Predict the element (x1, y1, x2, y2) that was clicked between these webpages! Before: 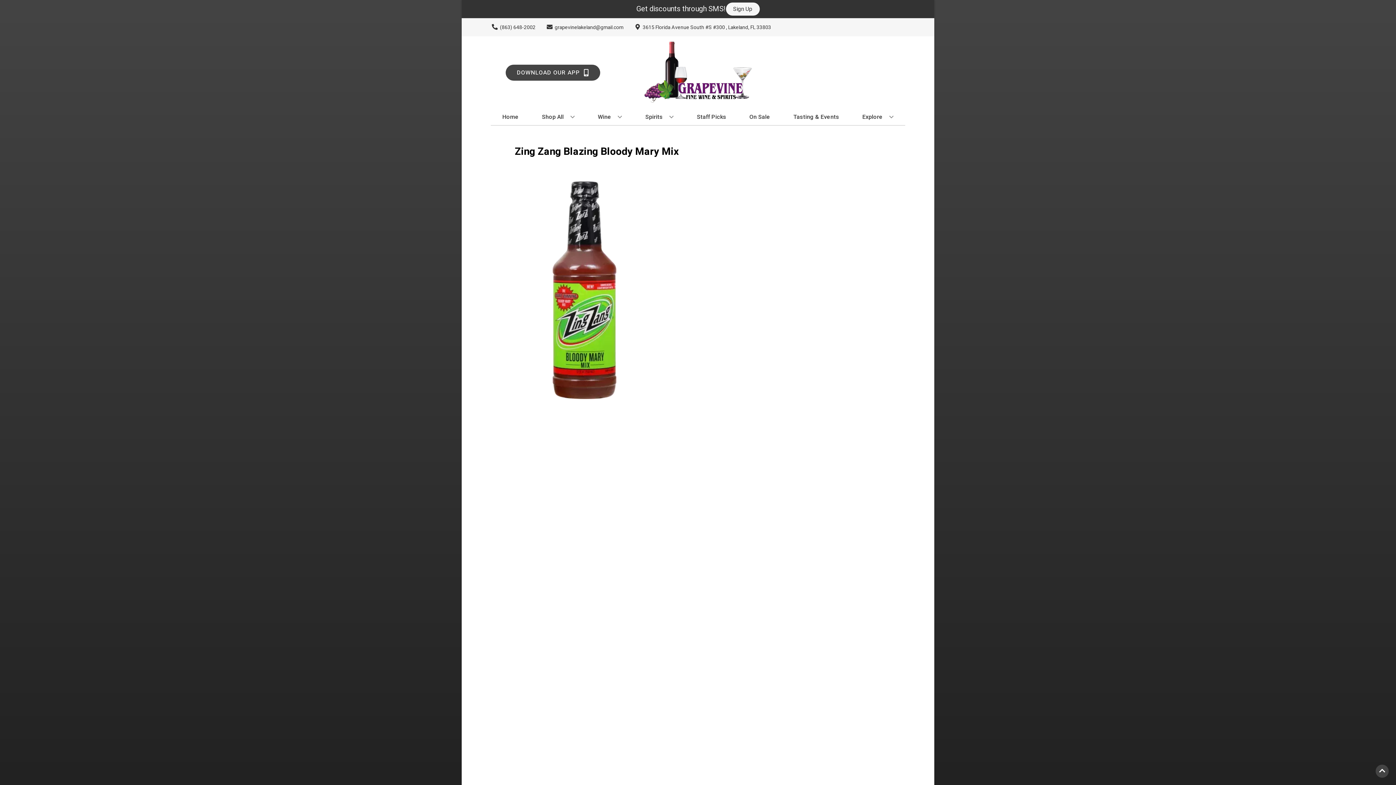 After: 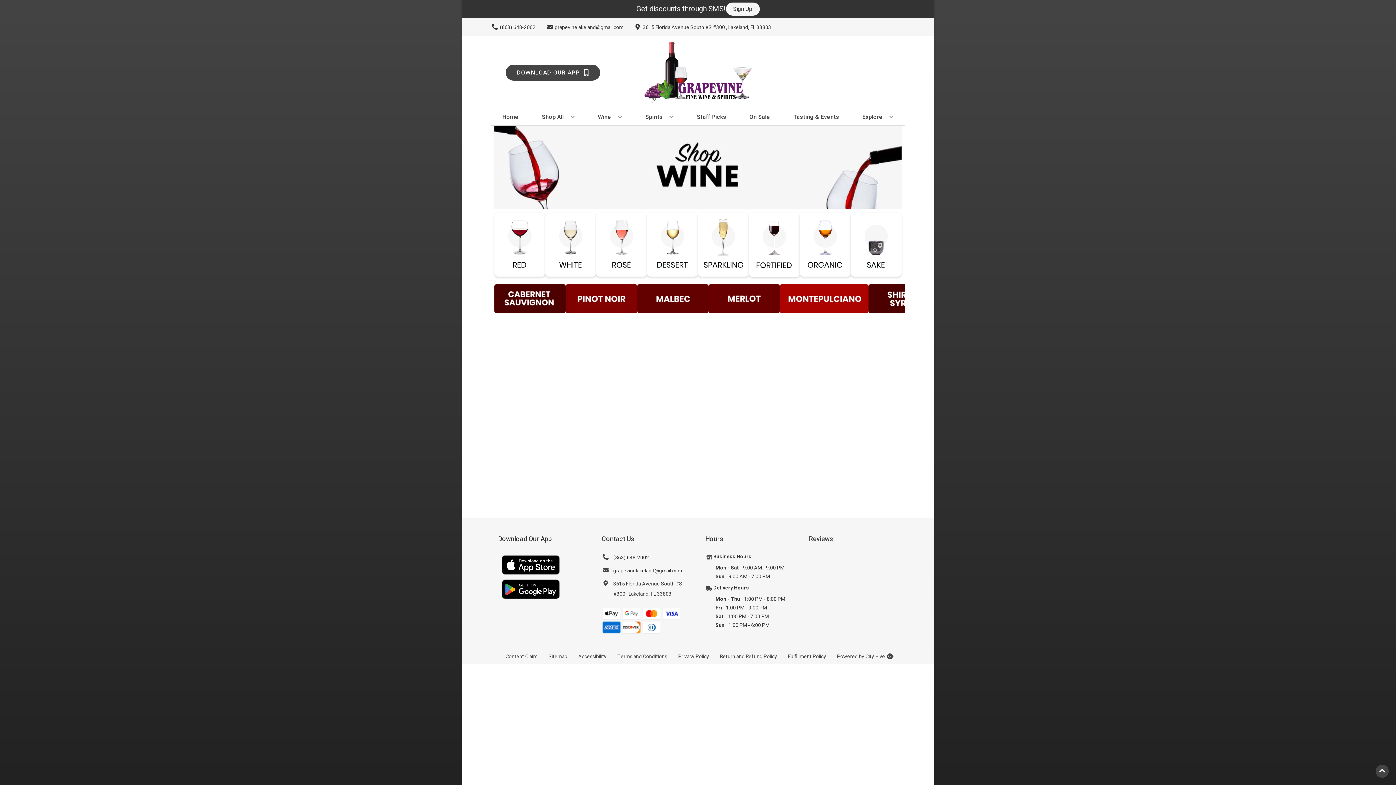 Action: label: Wine bbox: (595, 109, 625, 125)